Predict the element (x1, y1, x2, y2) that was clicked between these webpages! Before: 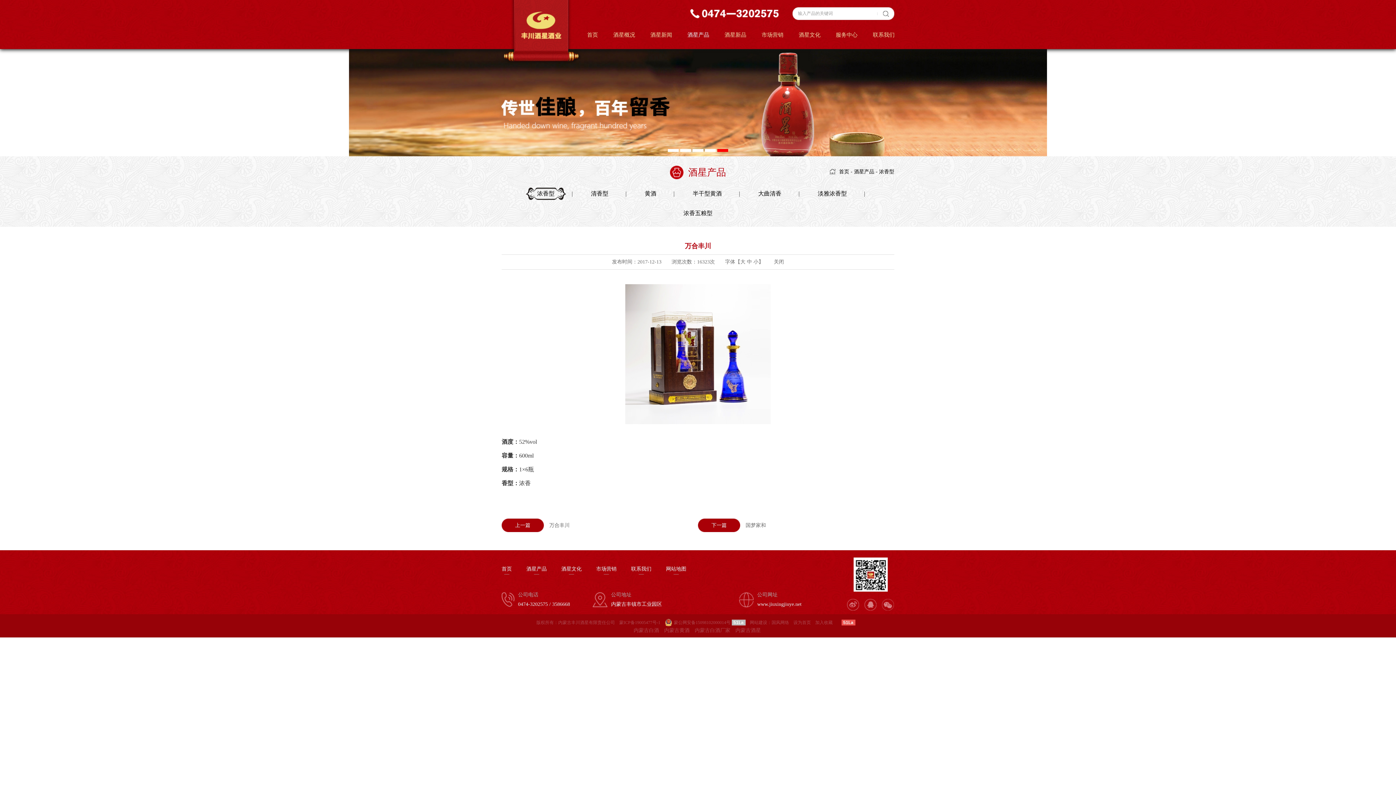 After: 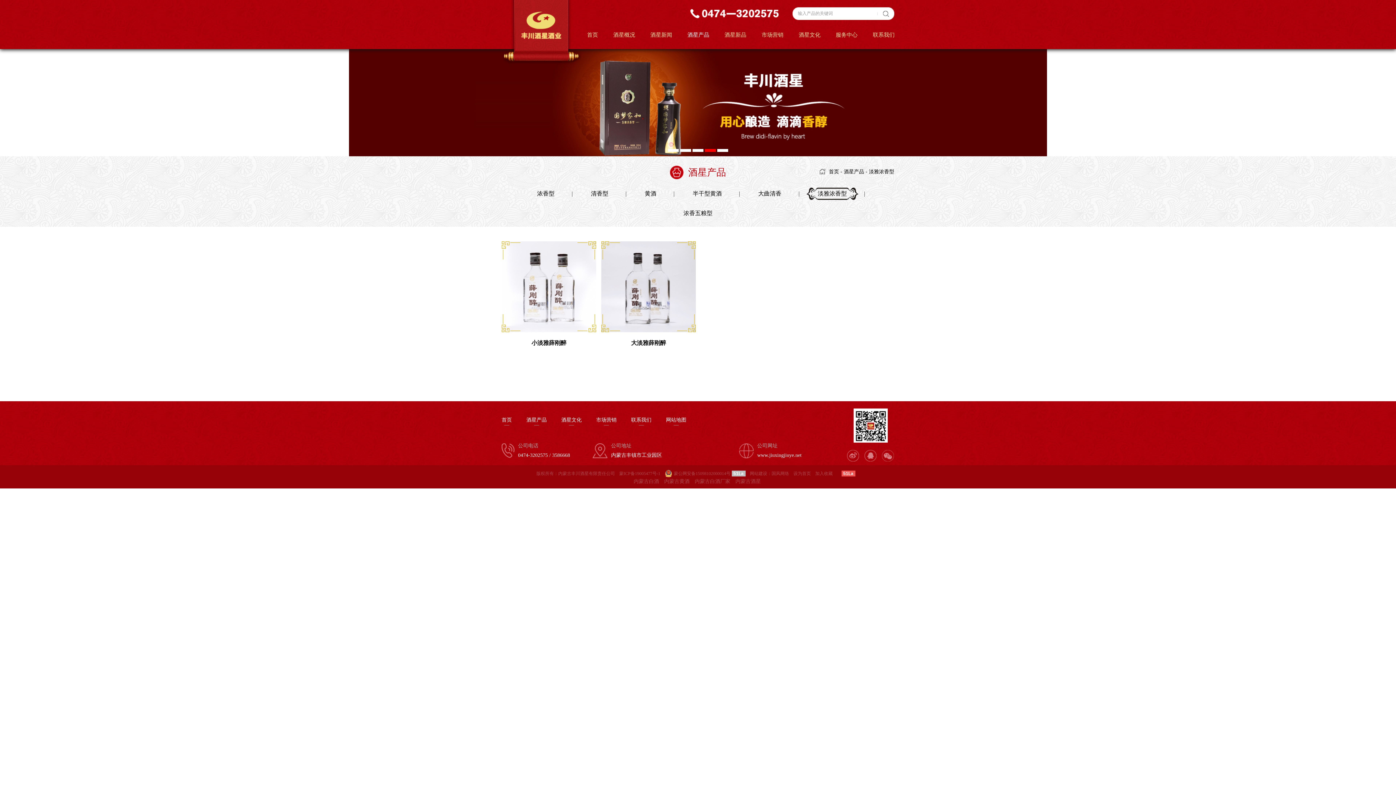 Action: label: 淡雅浓香型 bbox: (818, 187, 847, 200)